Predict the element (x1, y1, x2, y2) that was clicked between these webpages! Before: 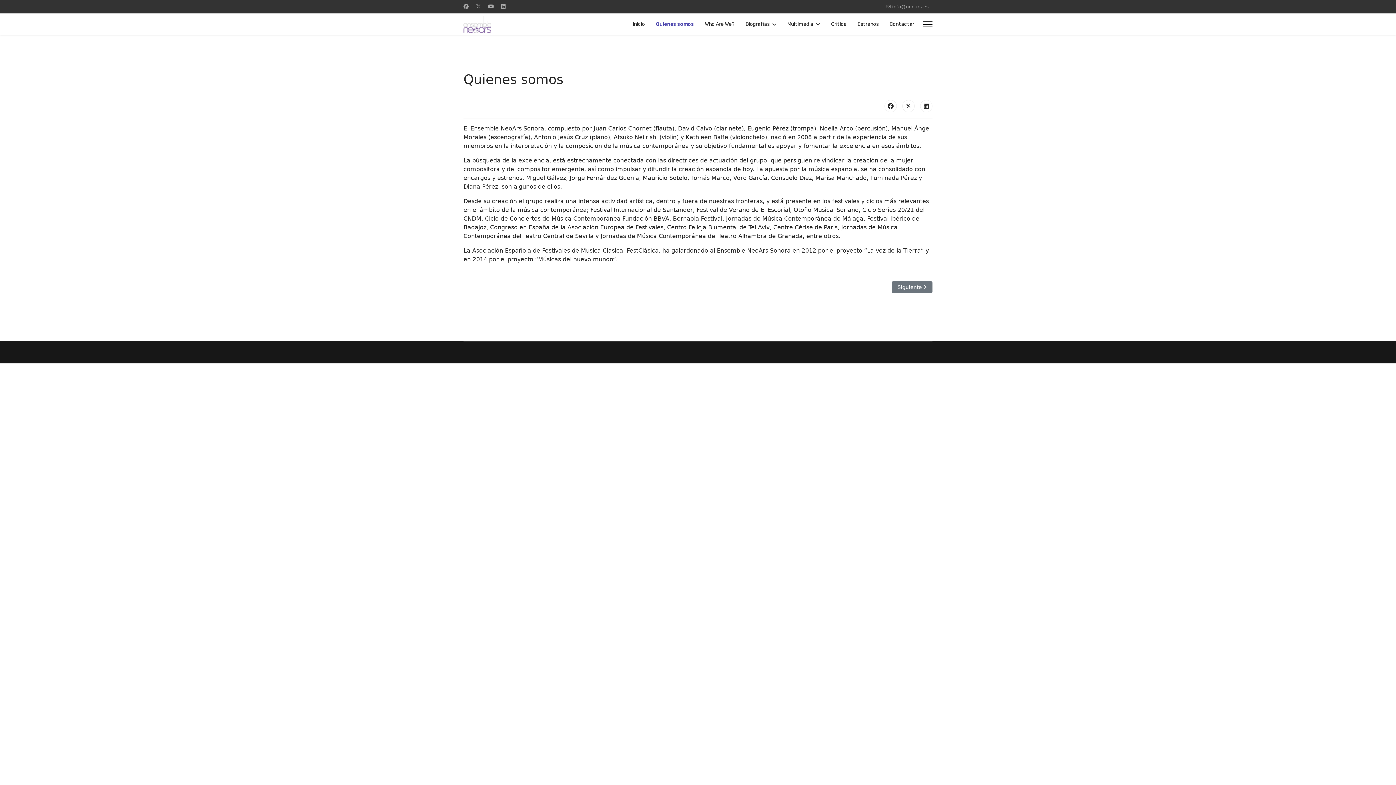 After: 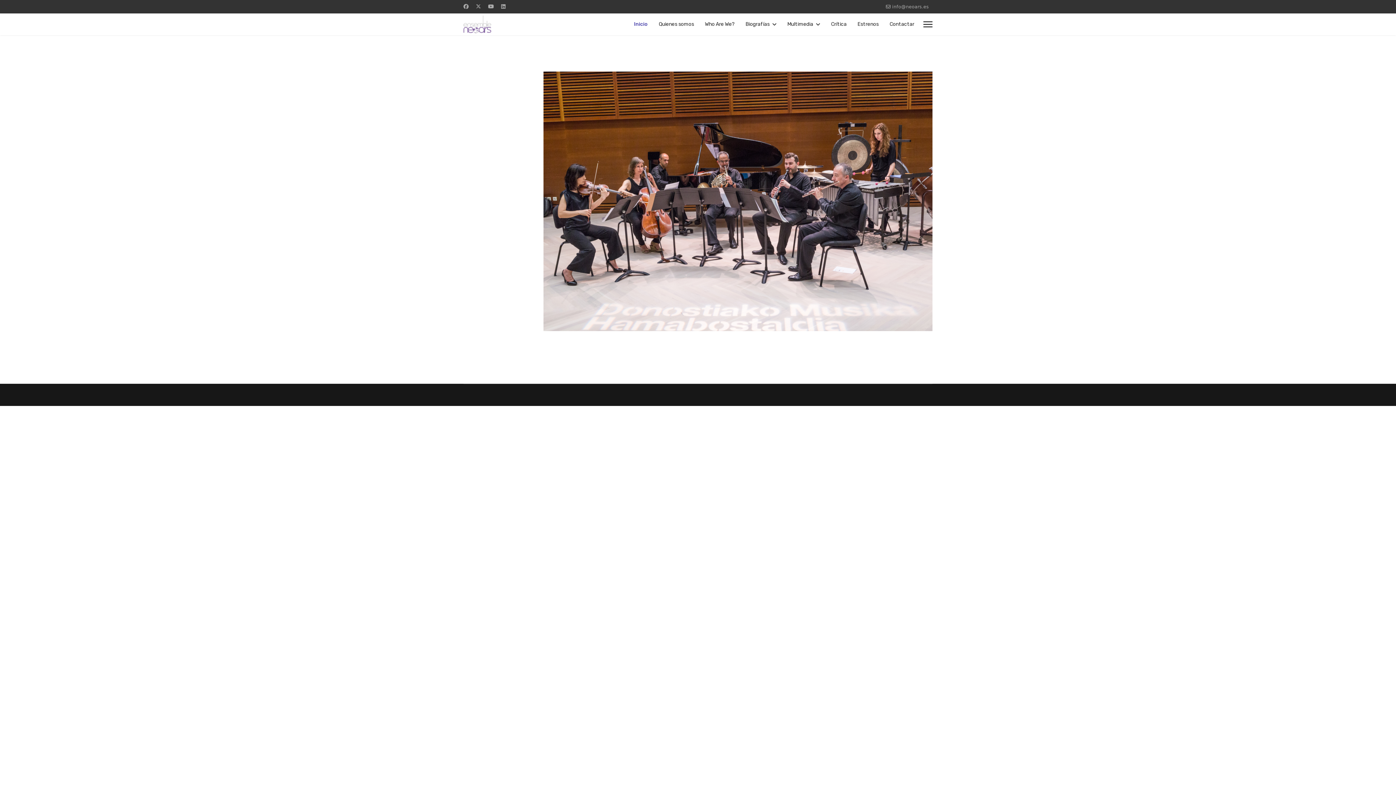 Action: bbox: (627, 13, 650, 35) label: Inicio